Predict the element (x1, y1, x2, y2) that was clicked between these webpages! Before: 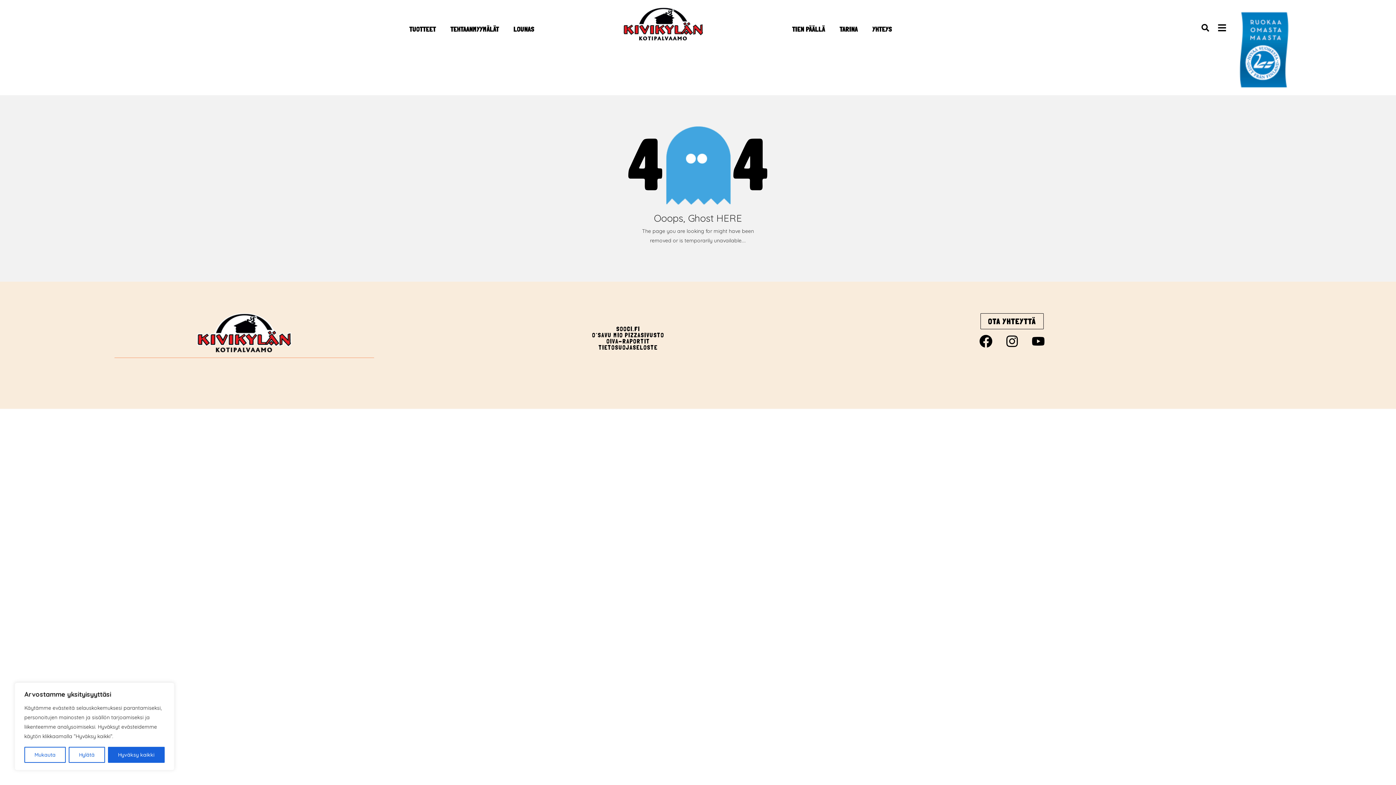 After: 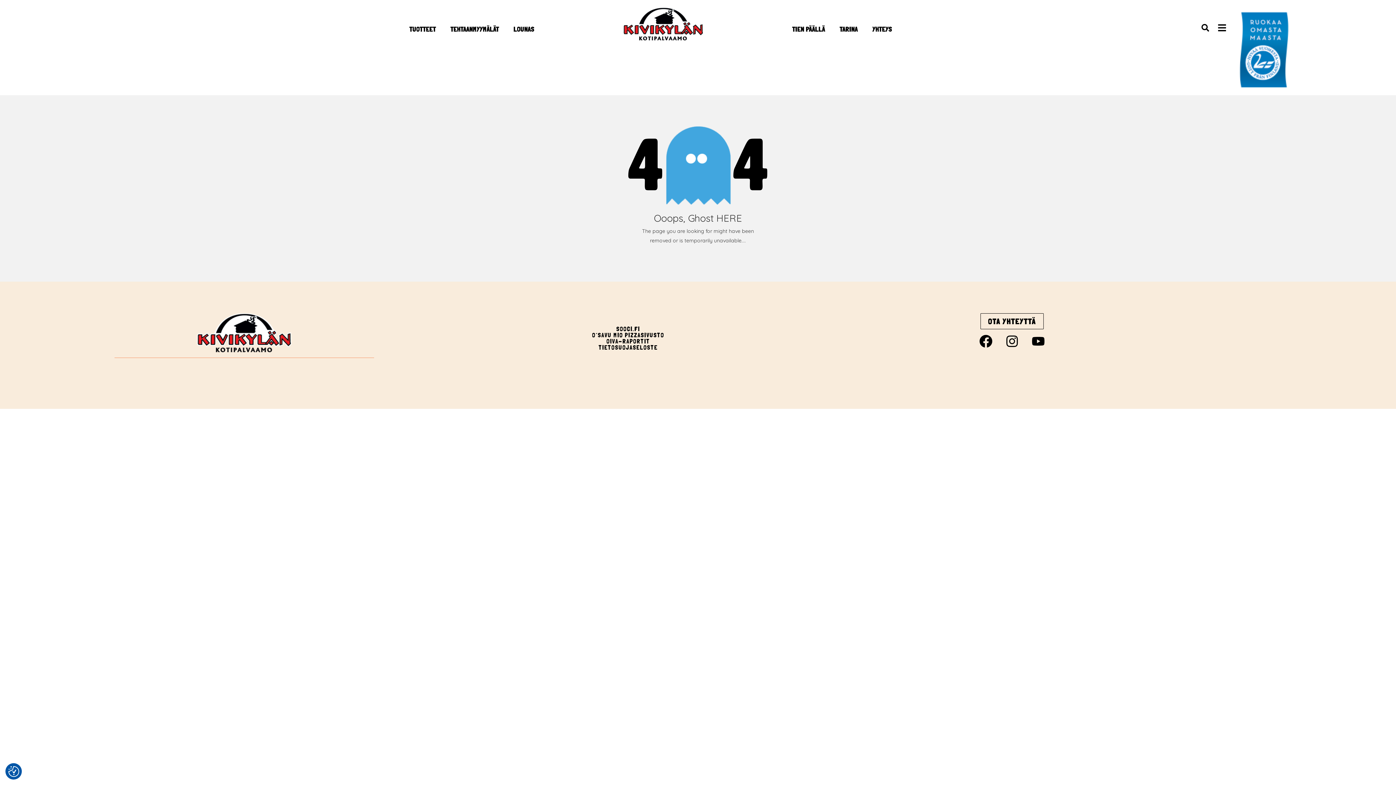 Action: bbox: (68, 747, 104, 763) label: Hylätä